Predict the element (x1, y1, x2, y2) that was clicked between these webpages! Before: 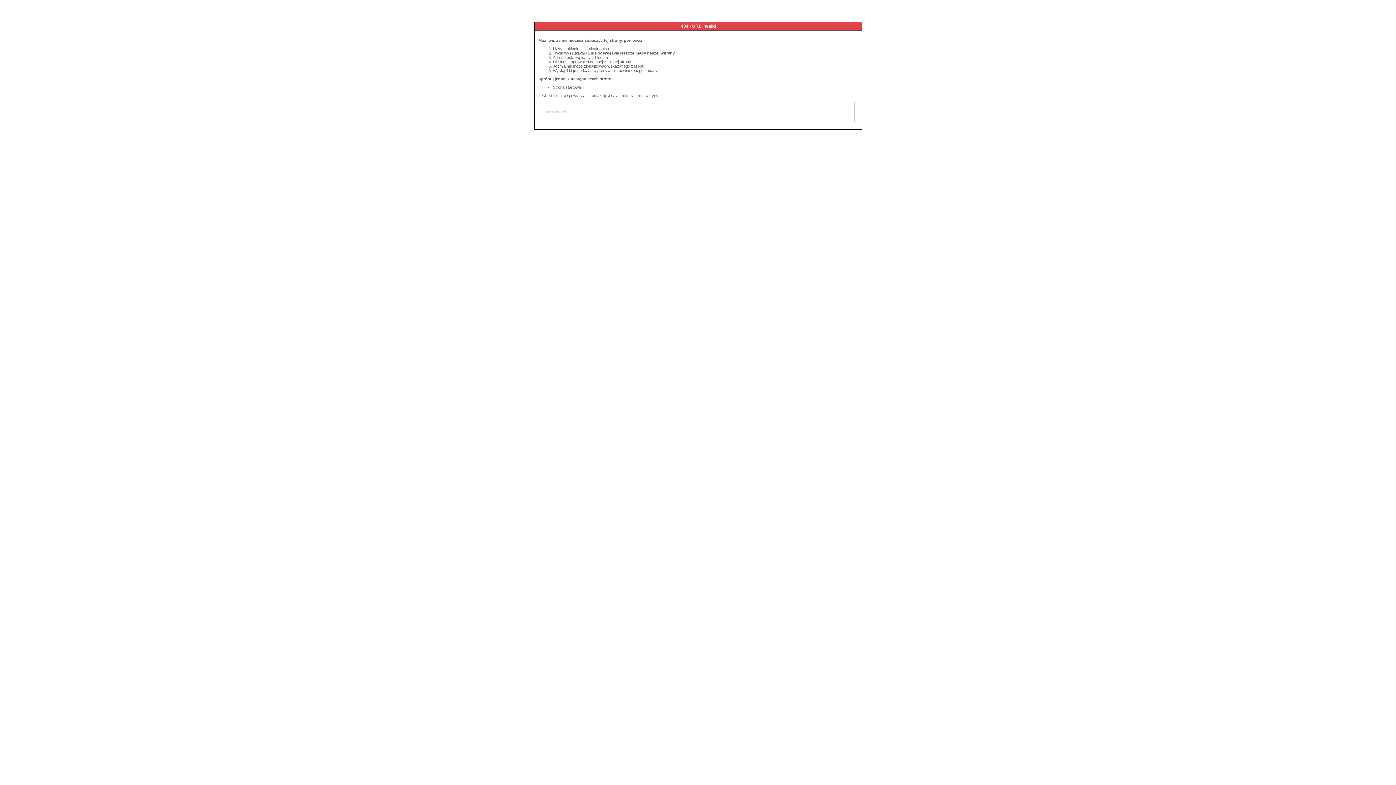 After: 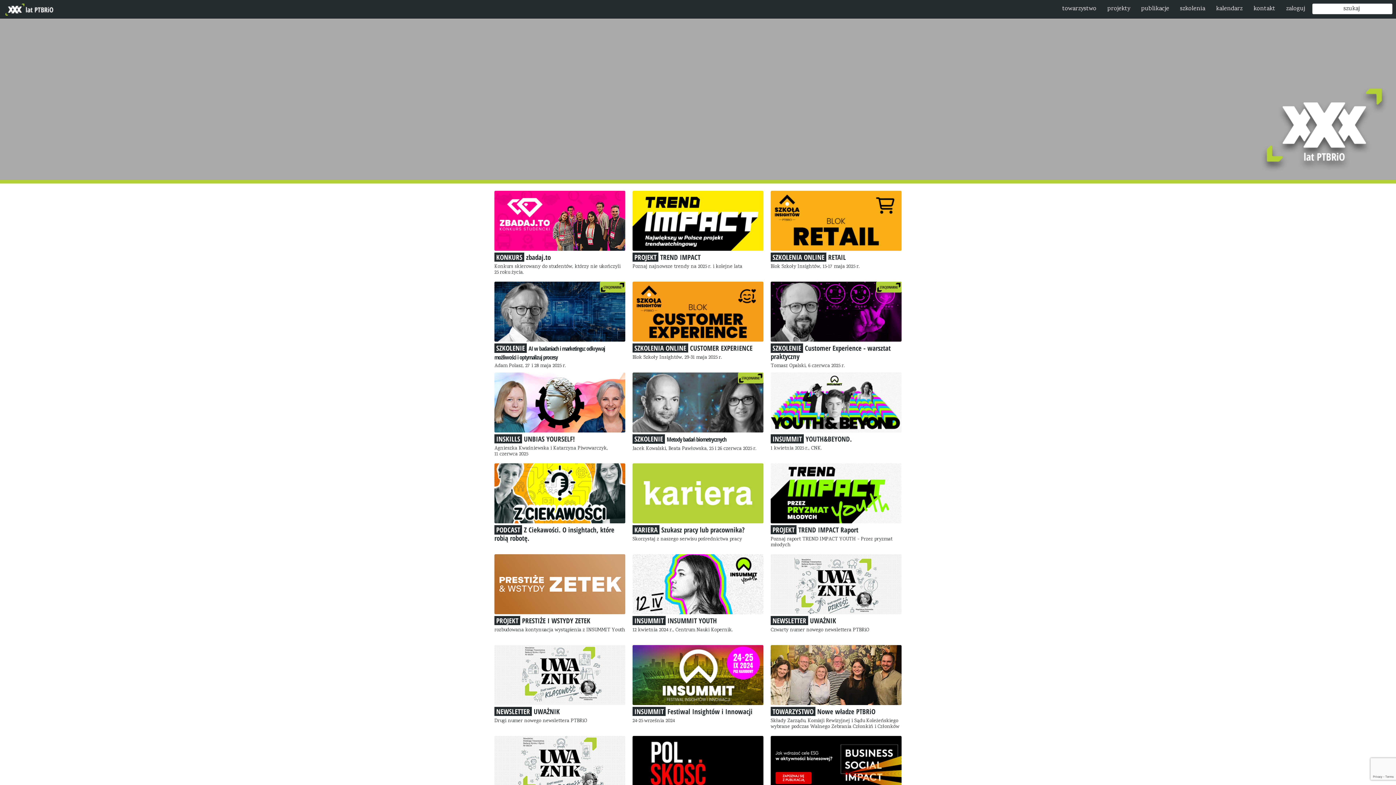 Action: label: Strona startowa bbox: (553, 85, 581, 89)